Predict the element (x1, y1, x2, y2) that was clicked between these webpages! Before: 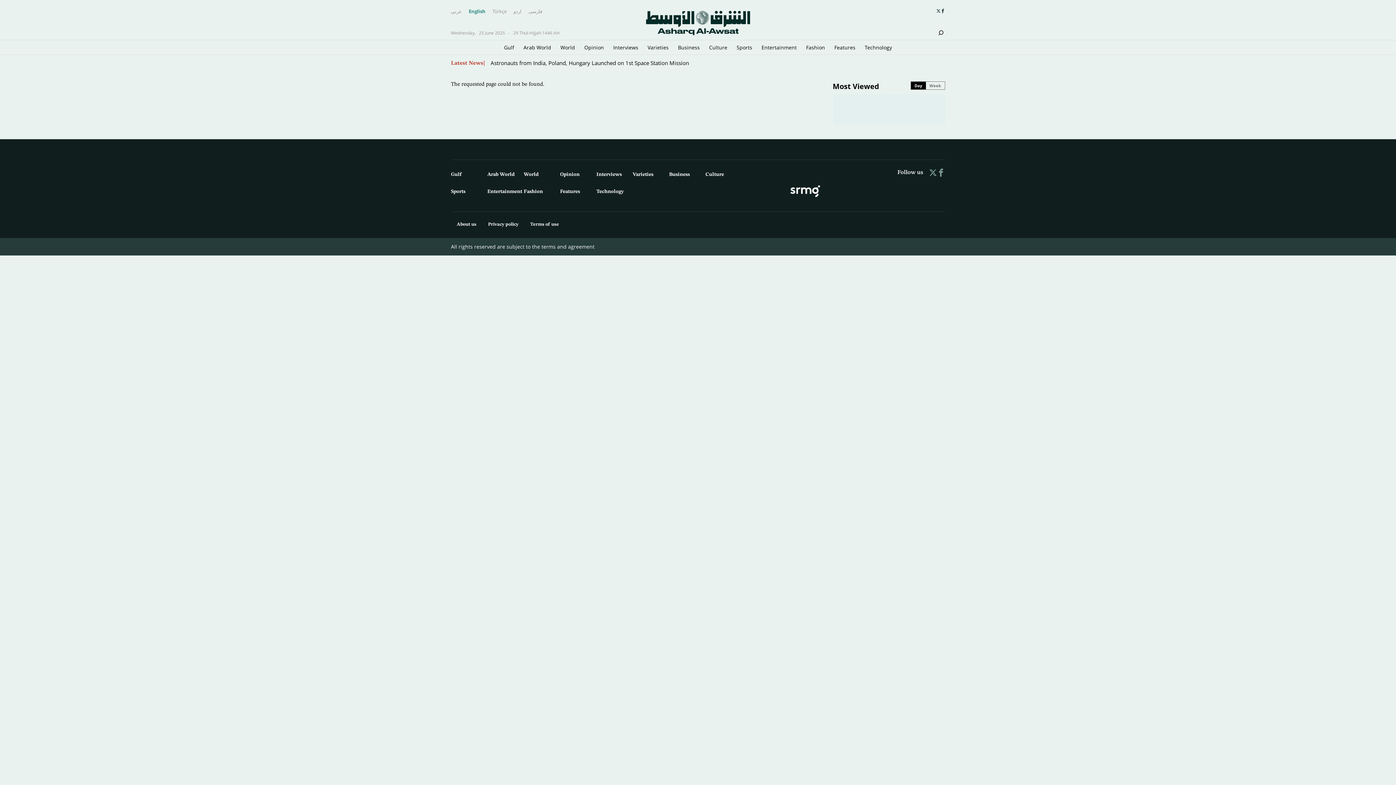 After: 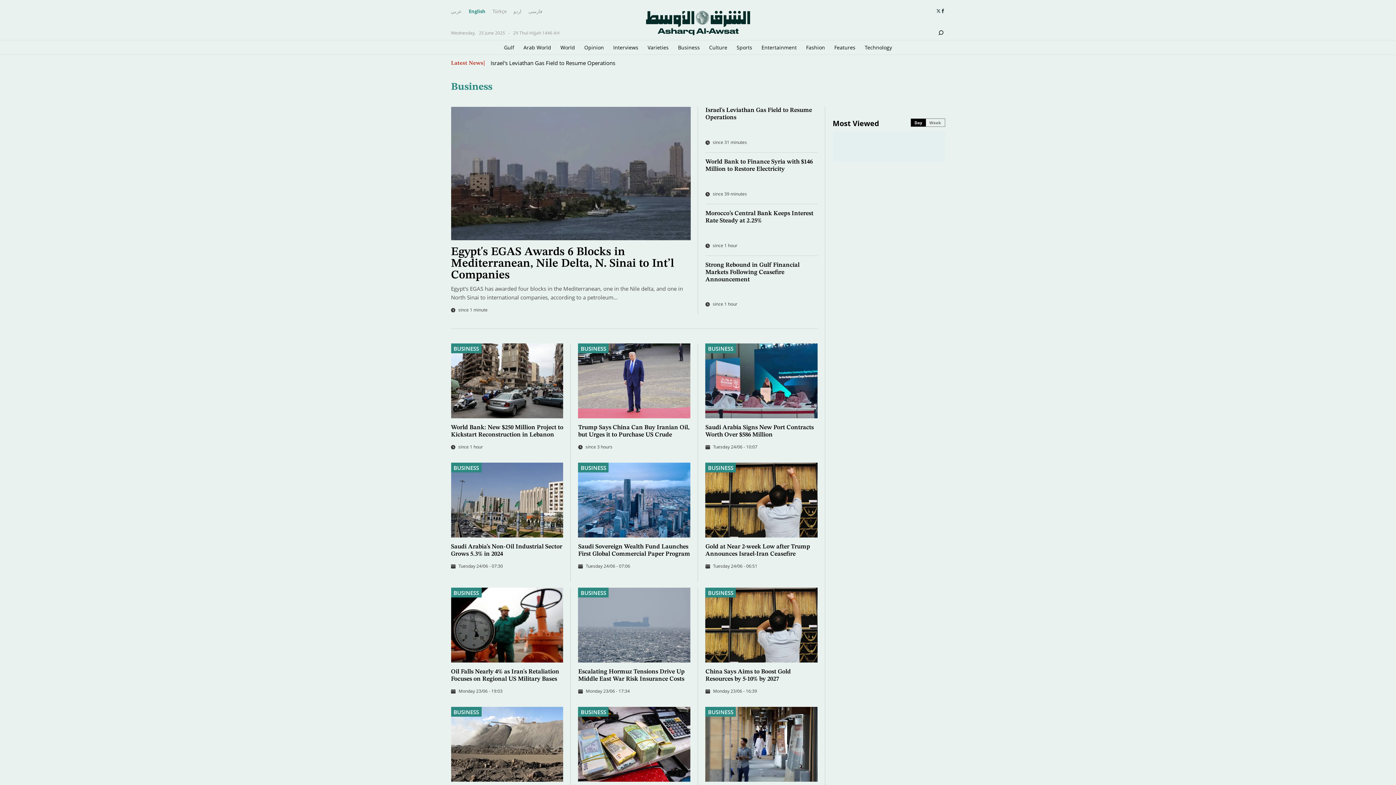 Action: bbox: (678, 40, 700, 54) label: Business